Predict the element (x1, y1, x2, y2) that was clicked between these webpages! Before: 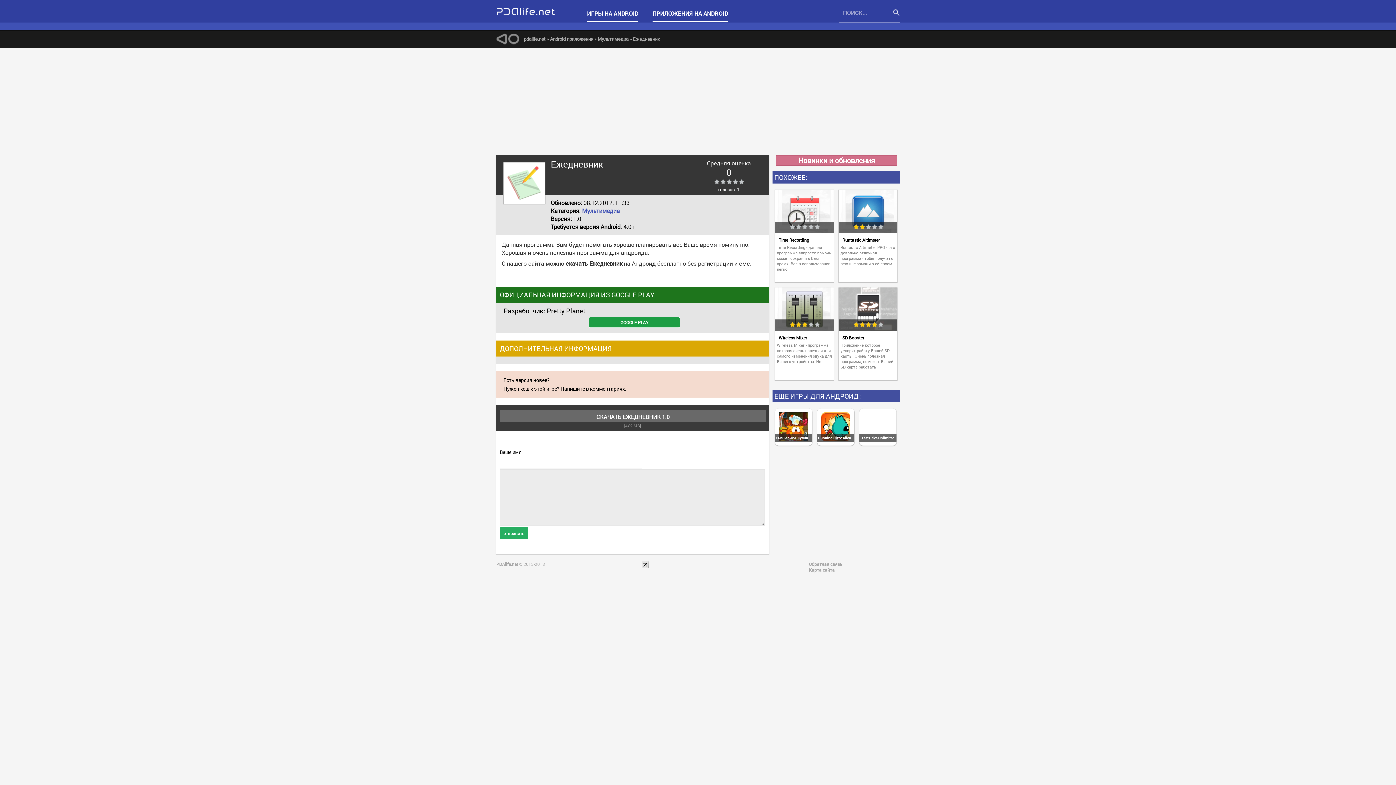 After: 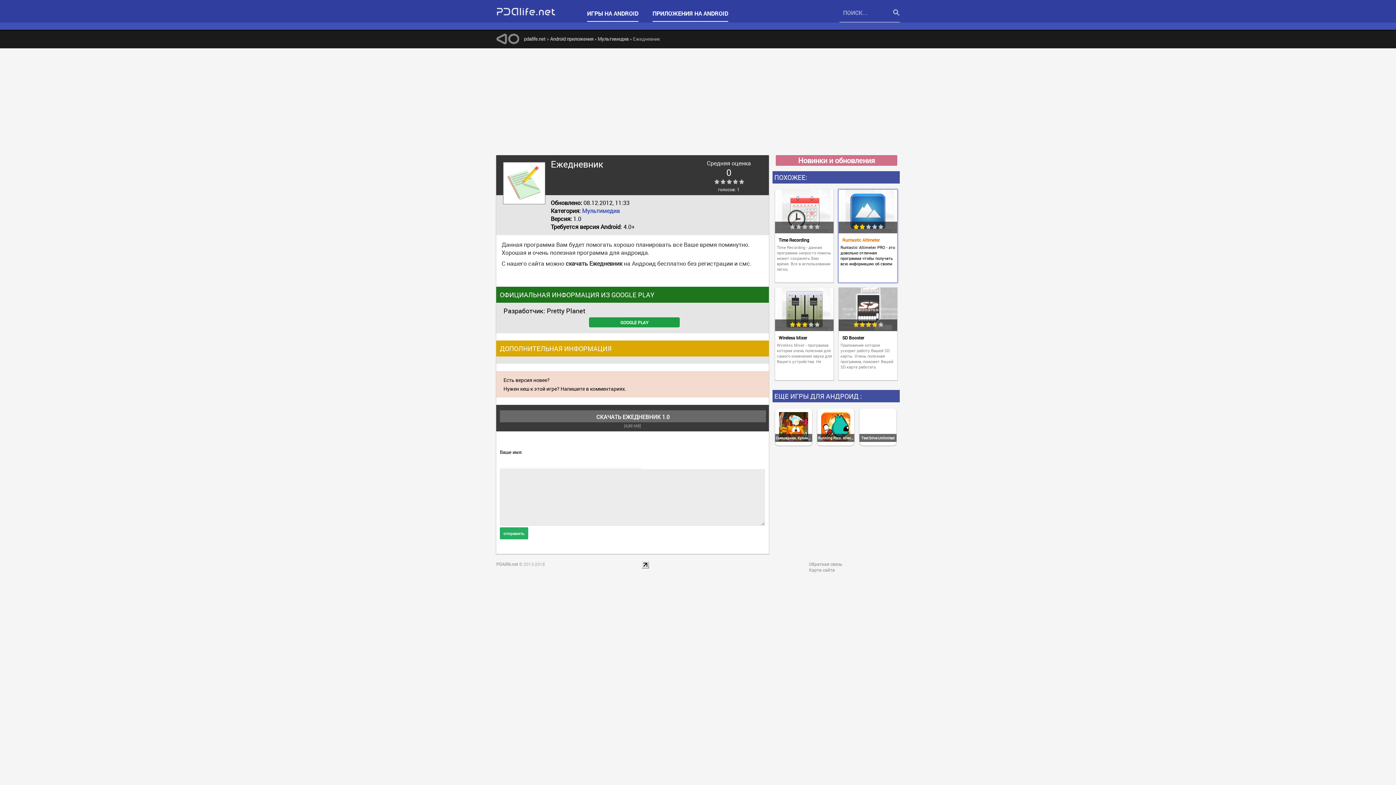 Action: label: 2 bbox: (859, 224, 865, 230)